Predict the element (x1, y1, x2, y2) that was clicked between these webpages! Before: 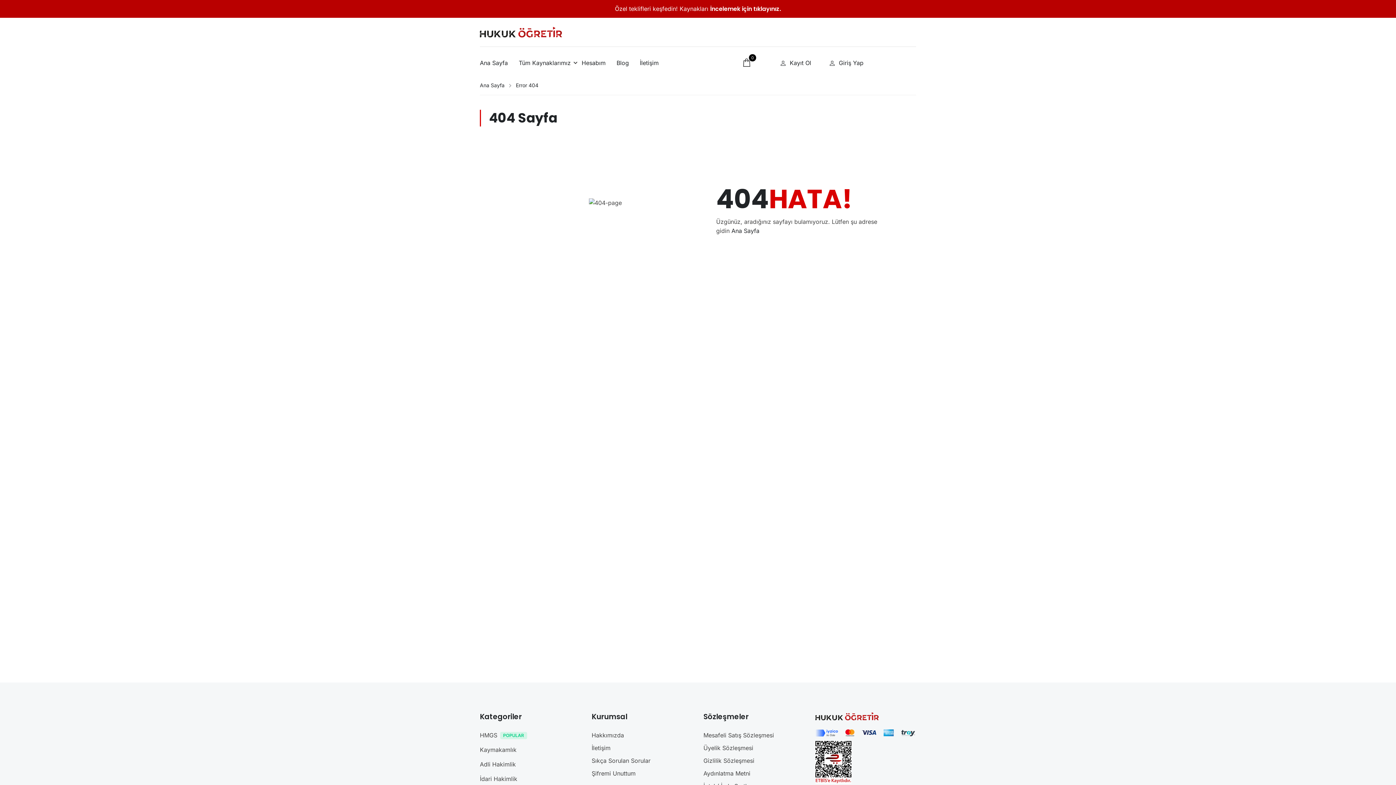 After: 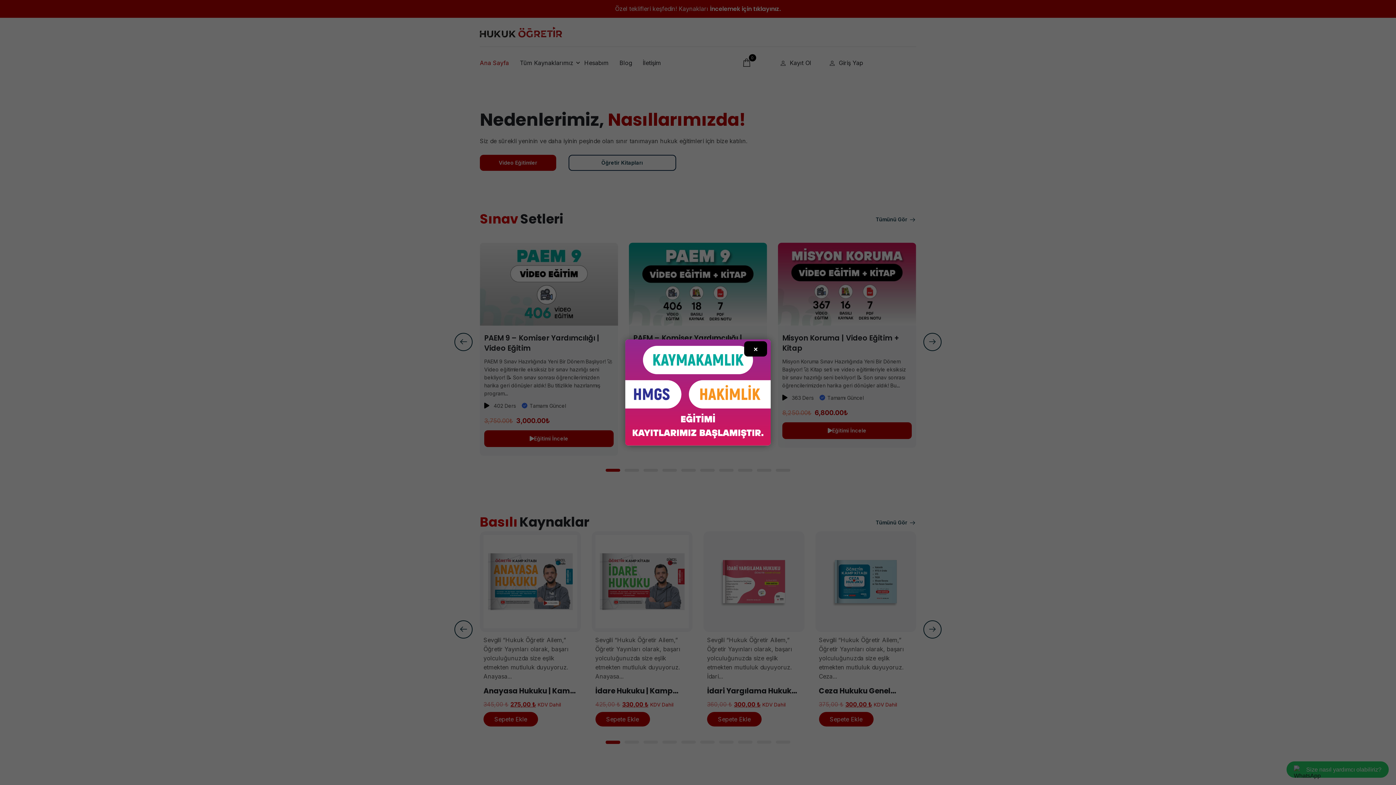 Action: label: Ana Sayfa bbox: (480, 80, 511, 90)